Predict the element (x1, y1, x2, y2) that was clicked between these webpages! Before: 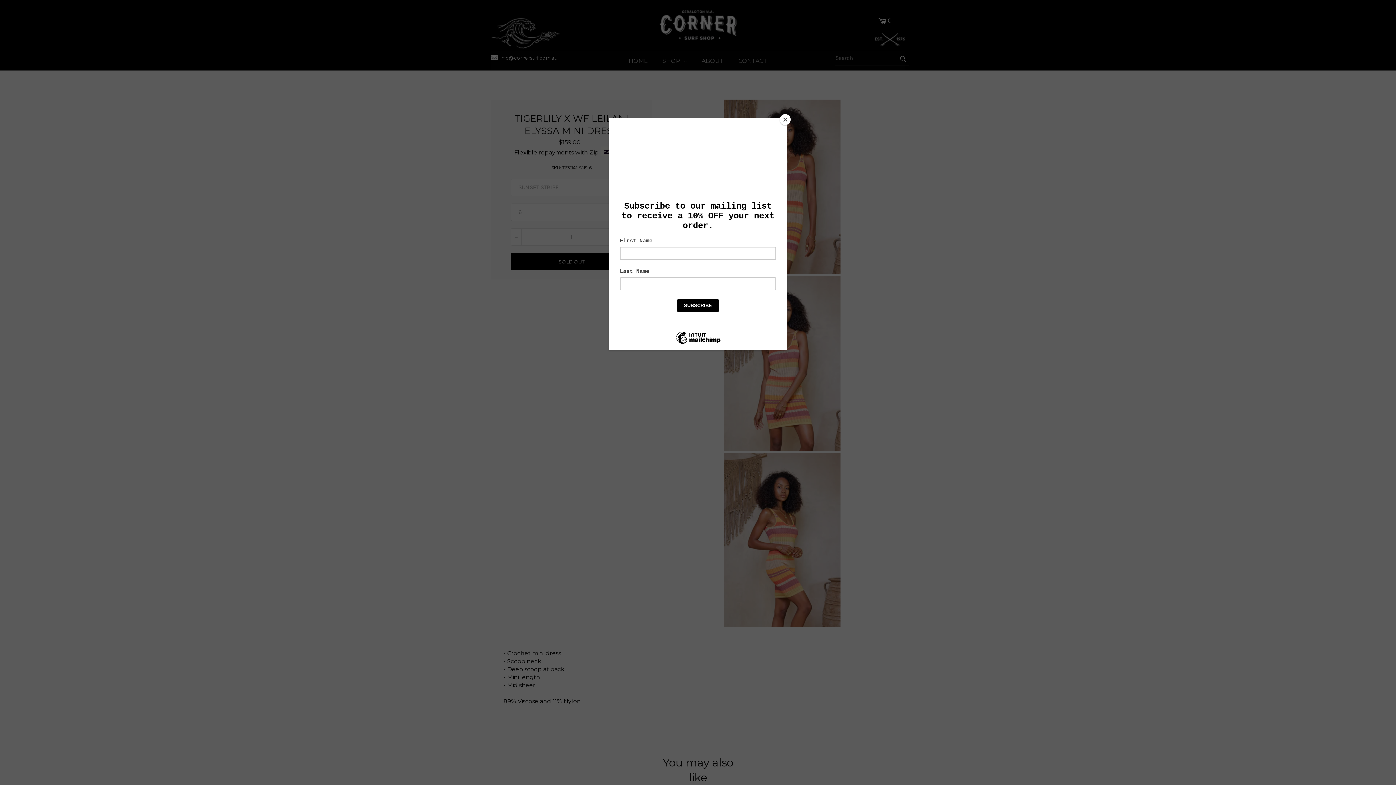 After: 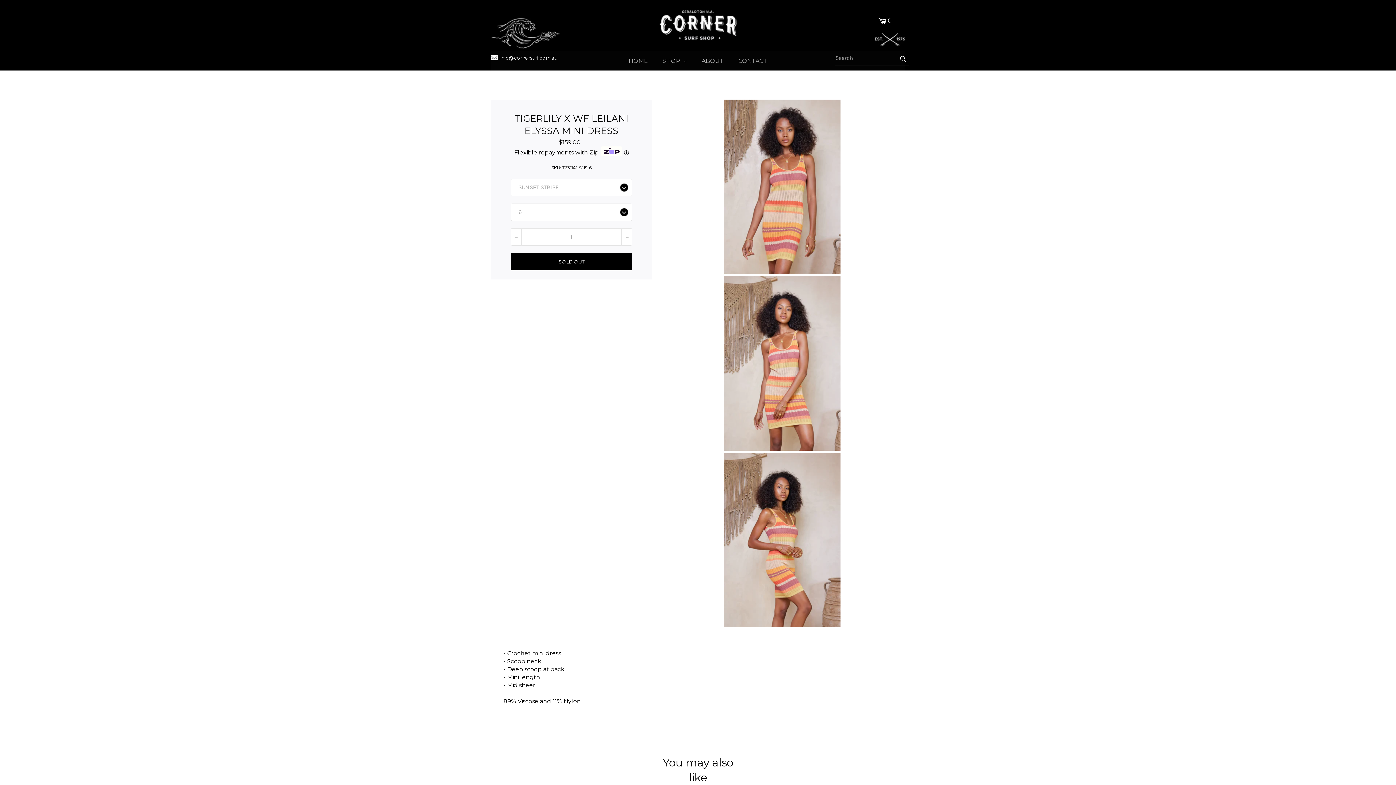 Action: label: Close bbox: (780, 114, 790, 125)